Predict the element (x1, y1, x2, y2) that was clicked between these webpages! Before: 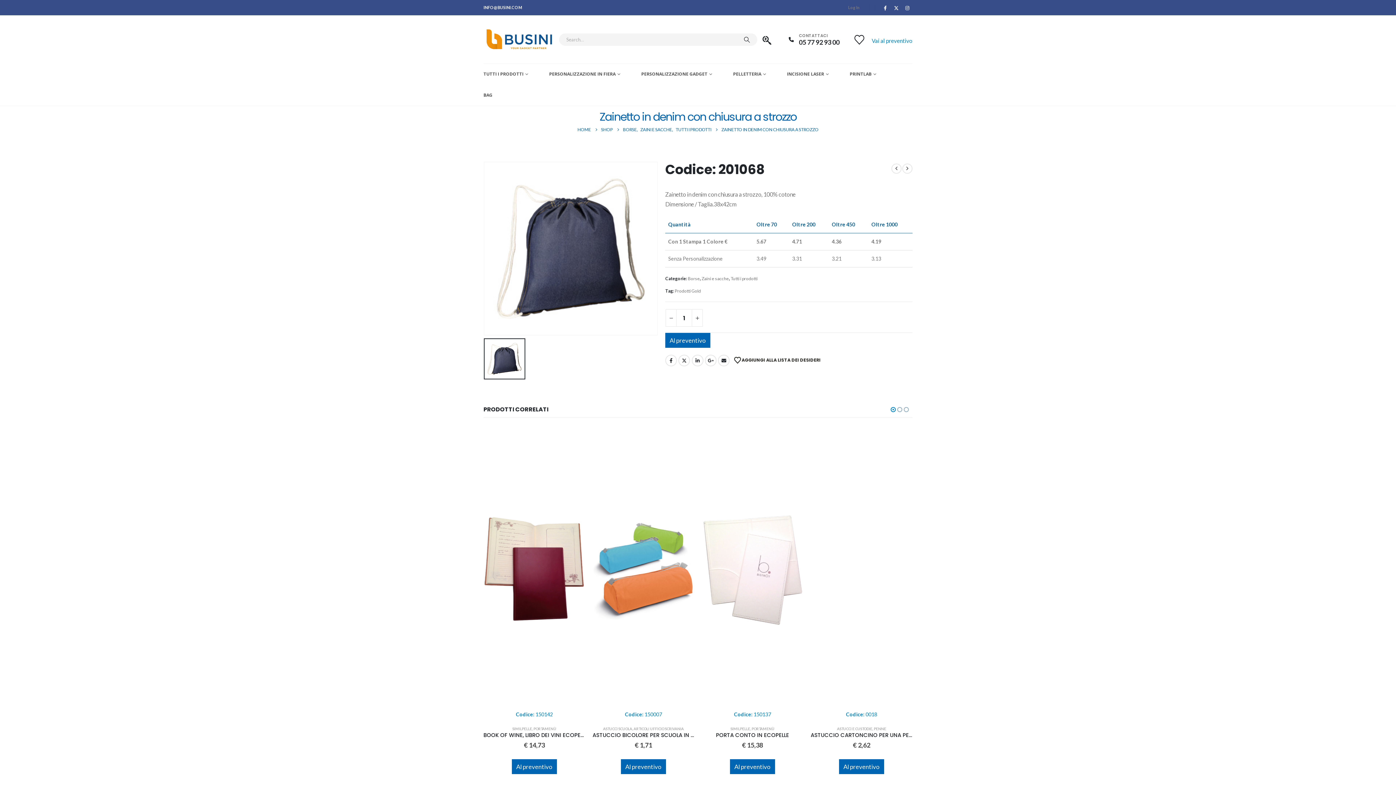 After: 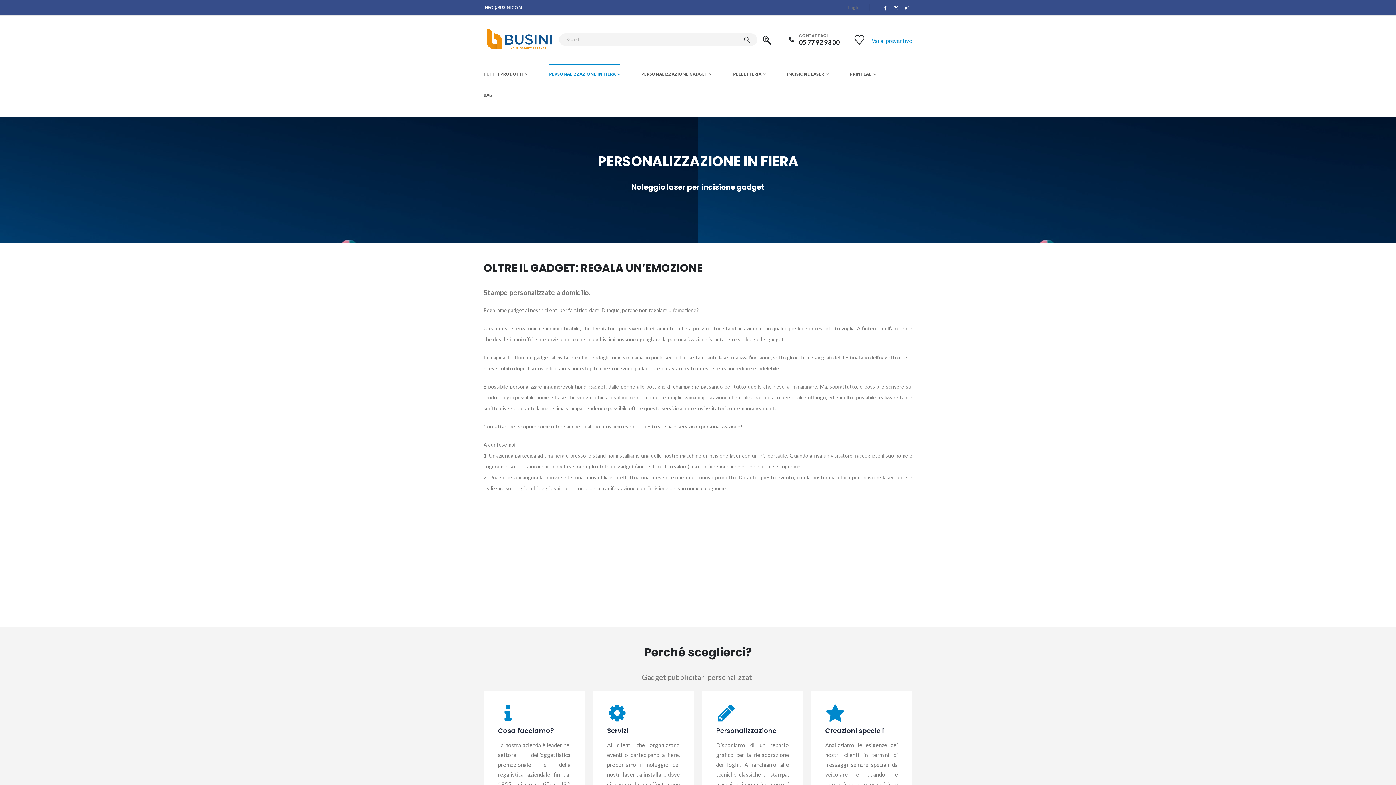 Action: bbox: (549, 63, 620, 84) label: PERSONALIZZAZIONE IN FIERA